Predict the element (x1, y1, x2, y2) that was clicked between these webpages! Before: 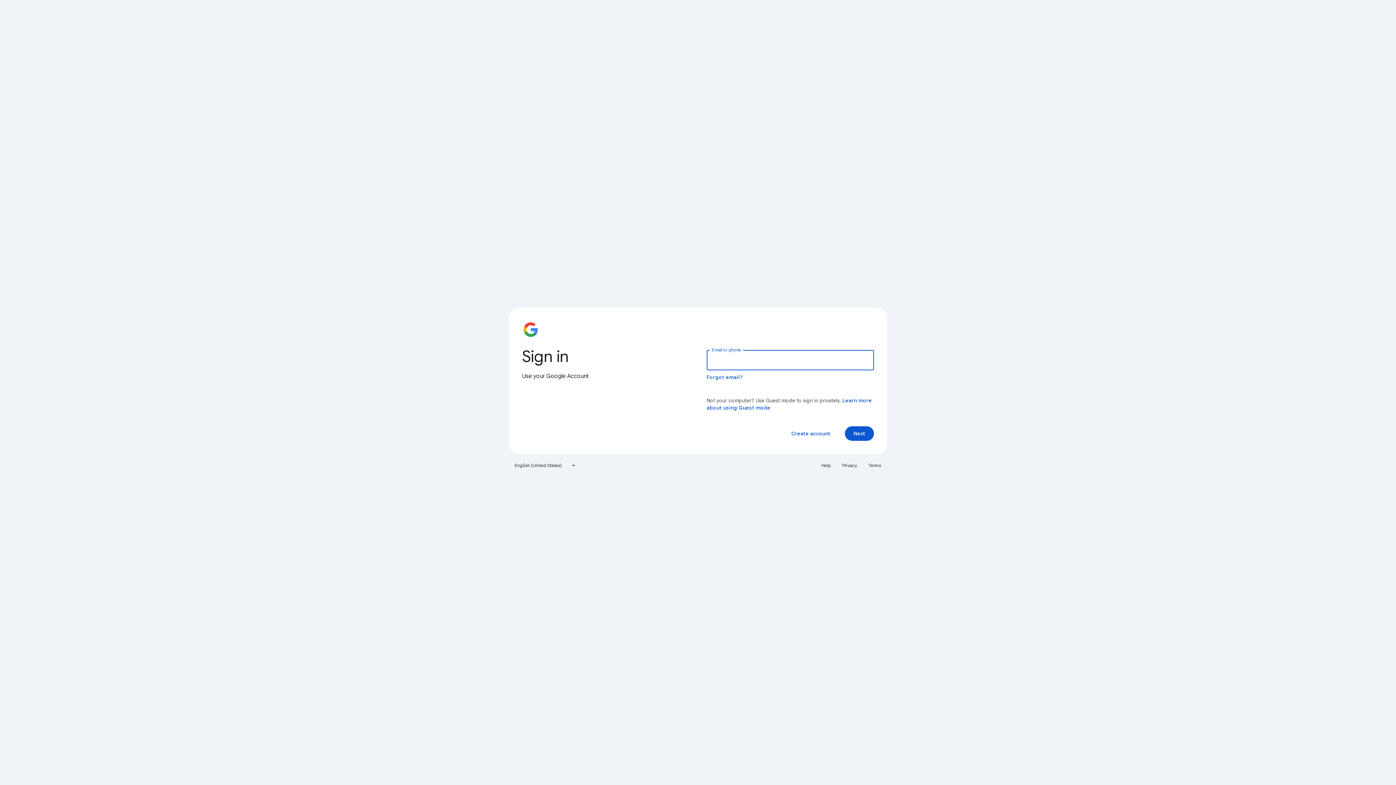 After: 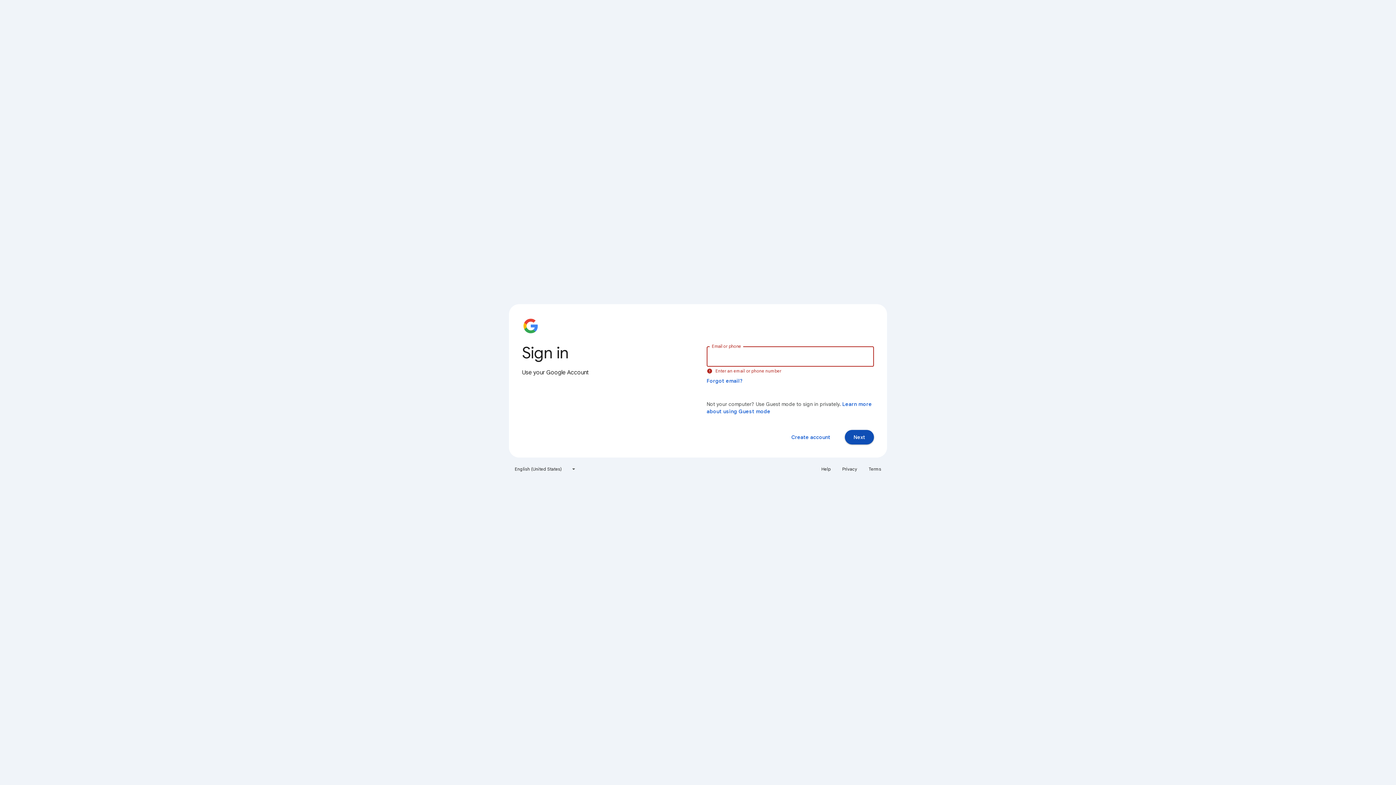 Action: bbox: (845, 426, 874, 441) label: Next